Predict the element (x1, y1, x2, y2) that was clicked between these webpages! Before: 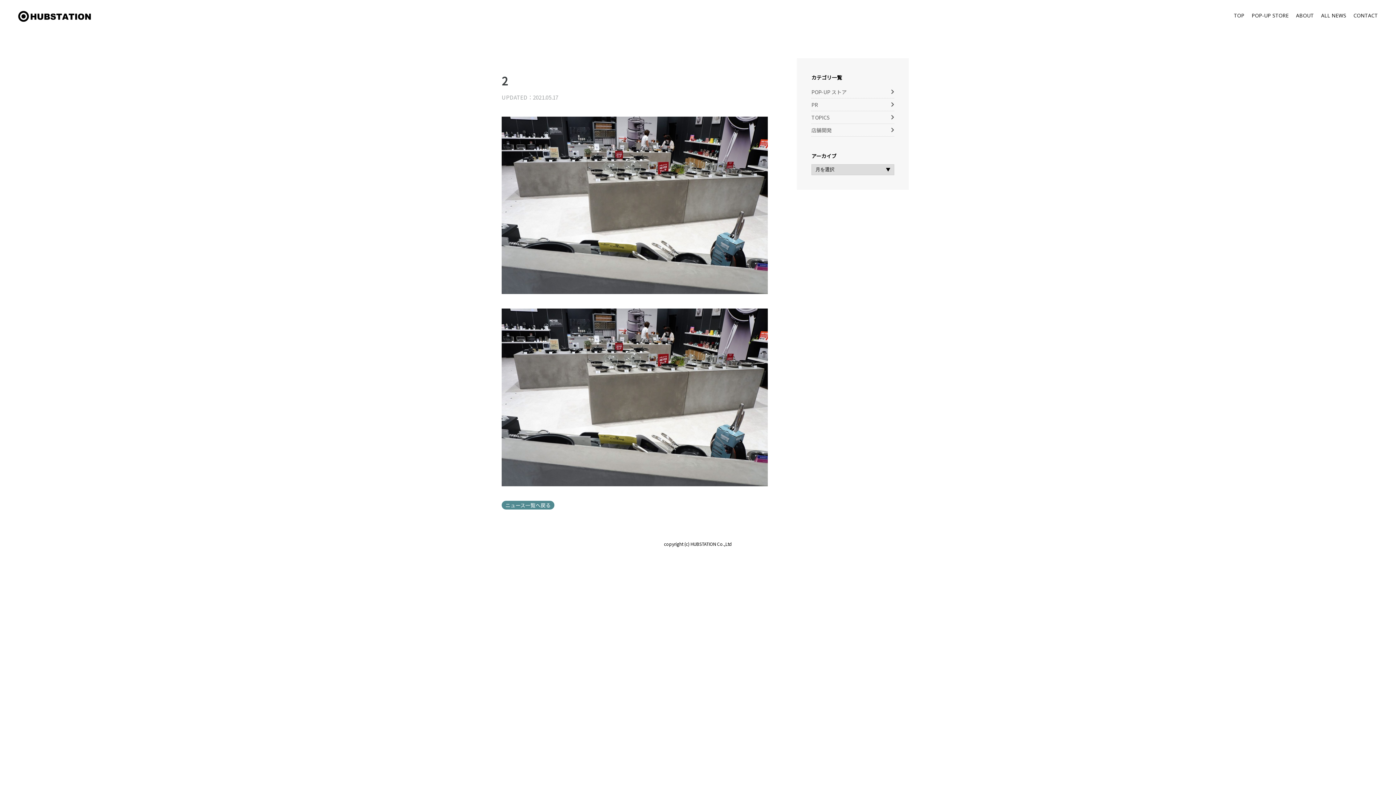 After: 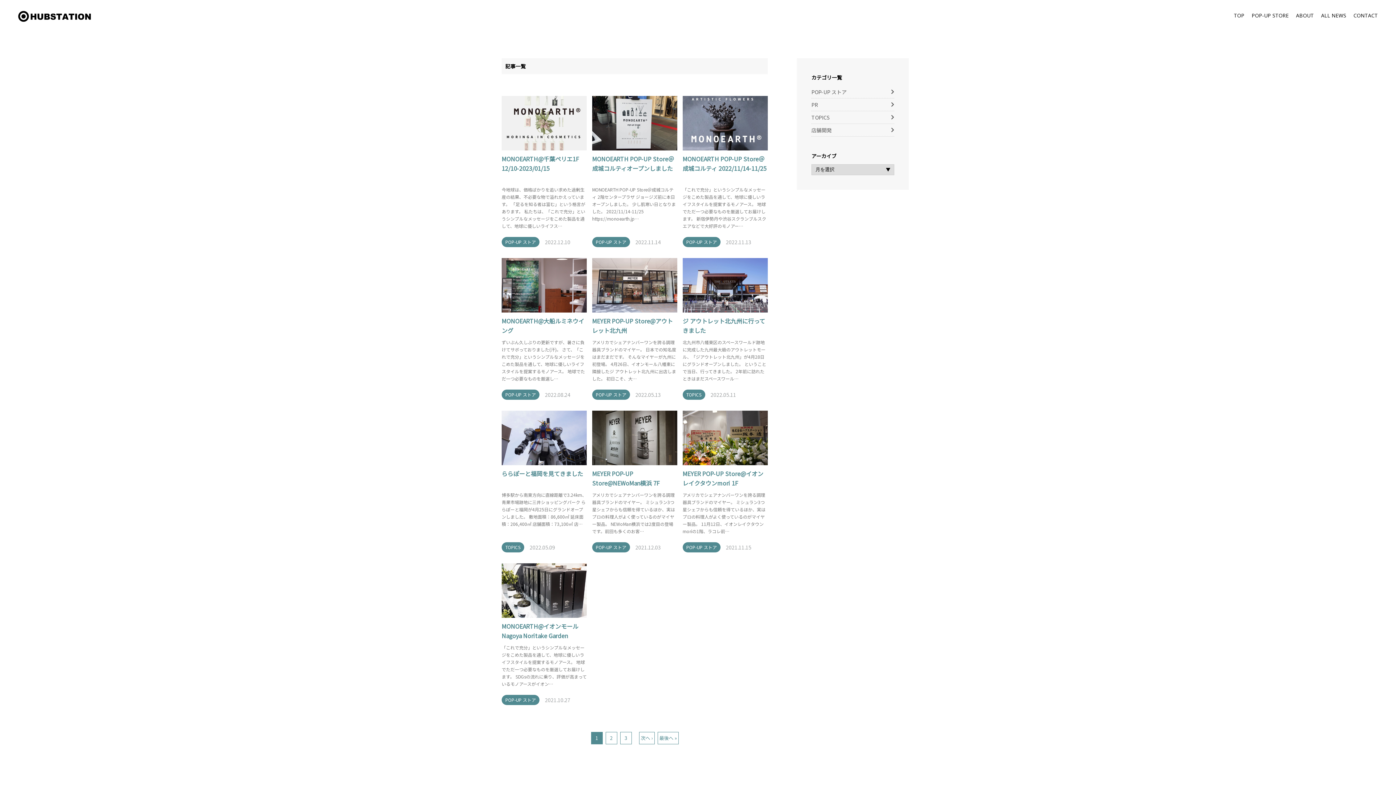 Action: bbox: (1321, 12, 1346, 18) label: ALL NEWS